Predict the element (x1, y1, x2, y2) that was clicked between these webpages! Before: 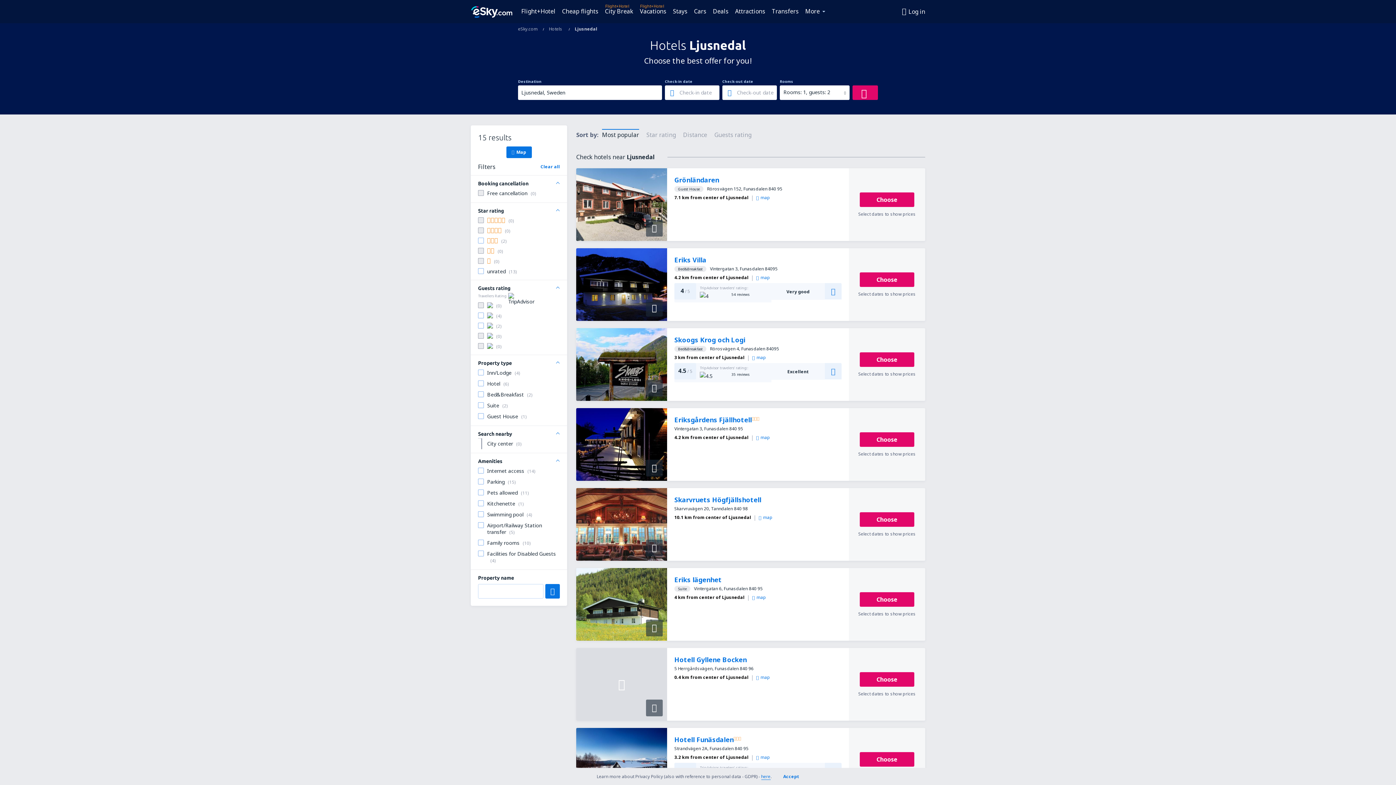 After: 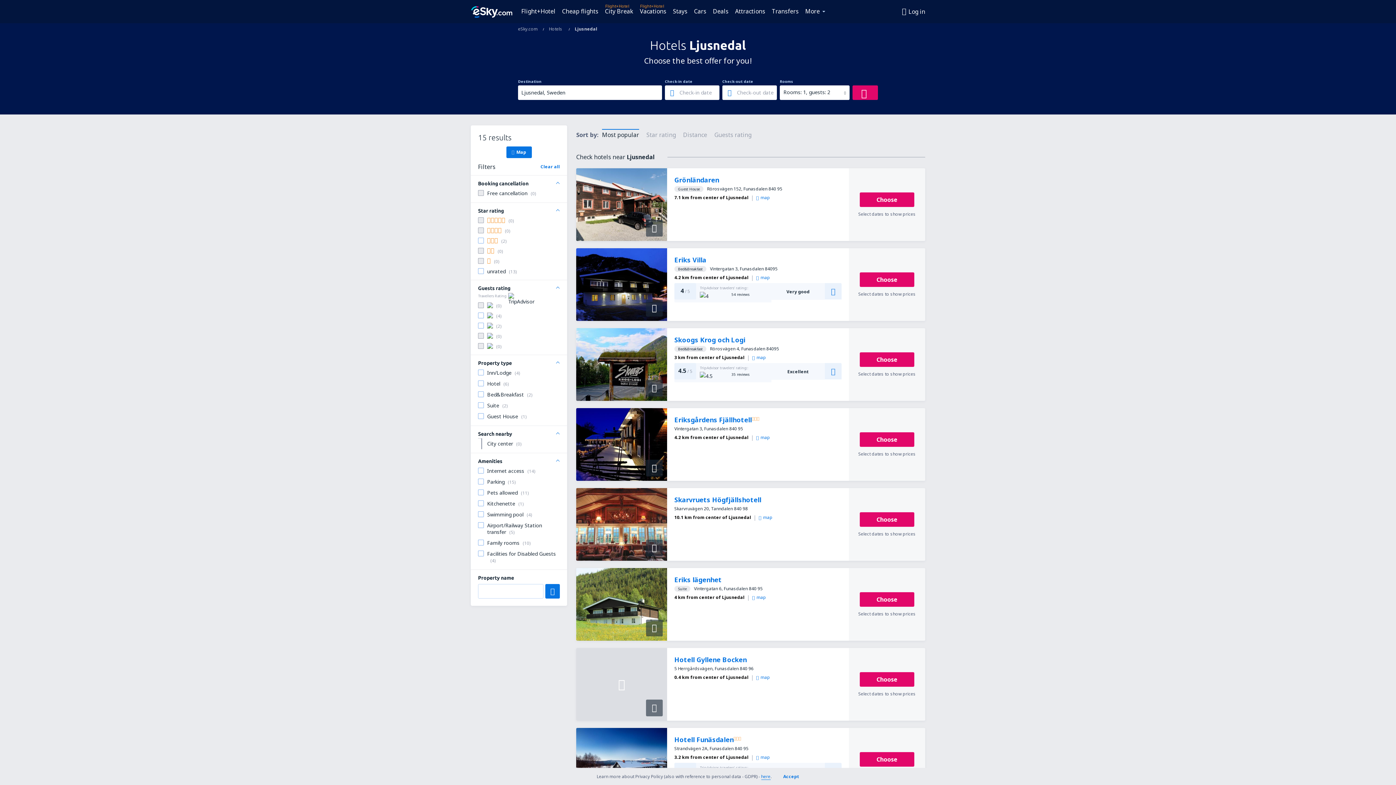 Action: bbox: (602, 129, 639, 138) label: Most popular